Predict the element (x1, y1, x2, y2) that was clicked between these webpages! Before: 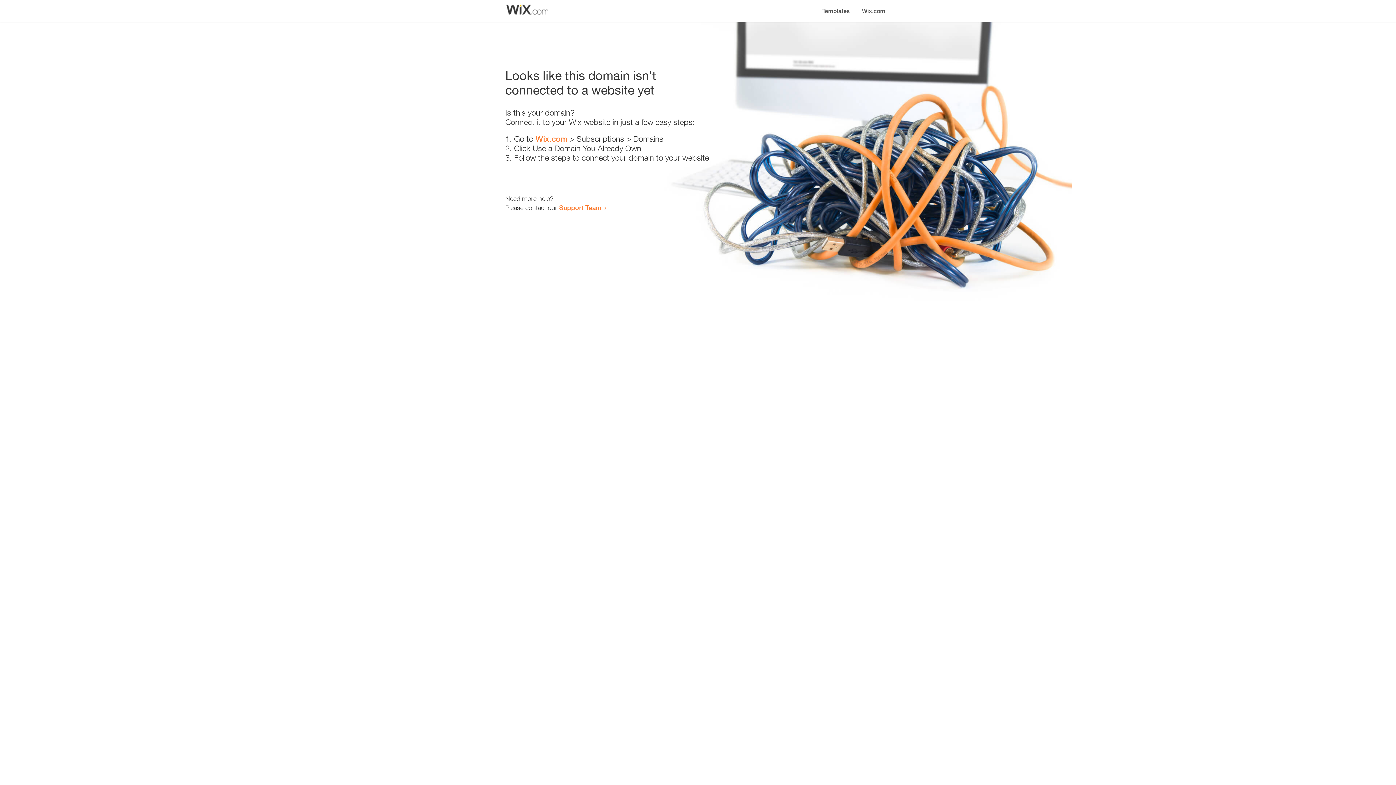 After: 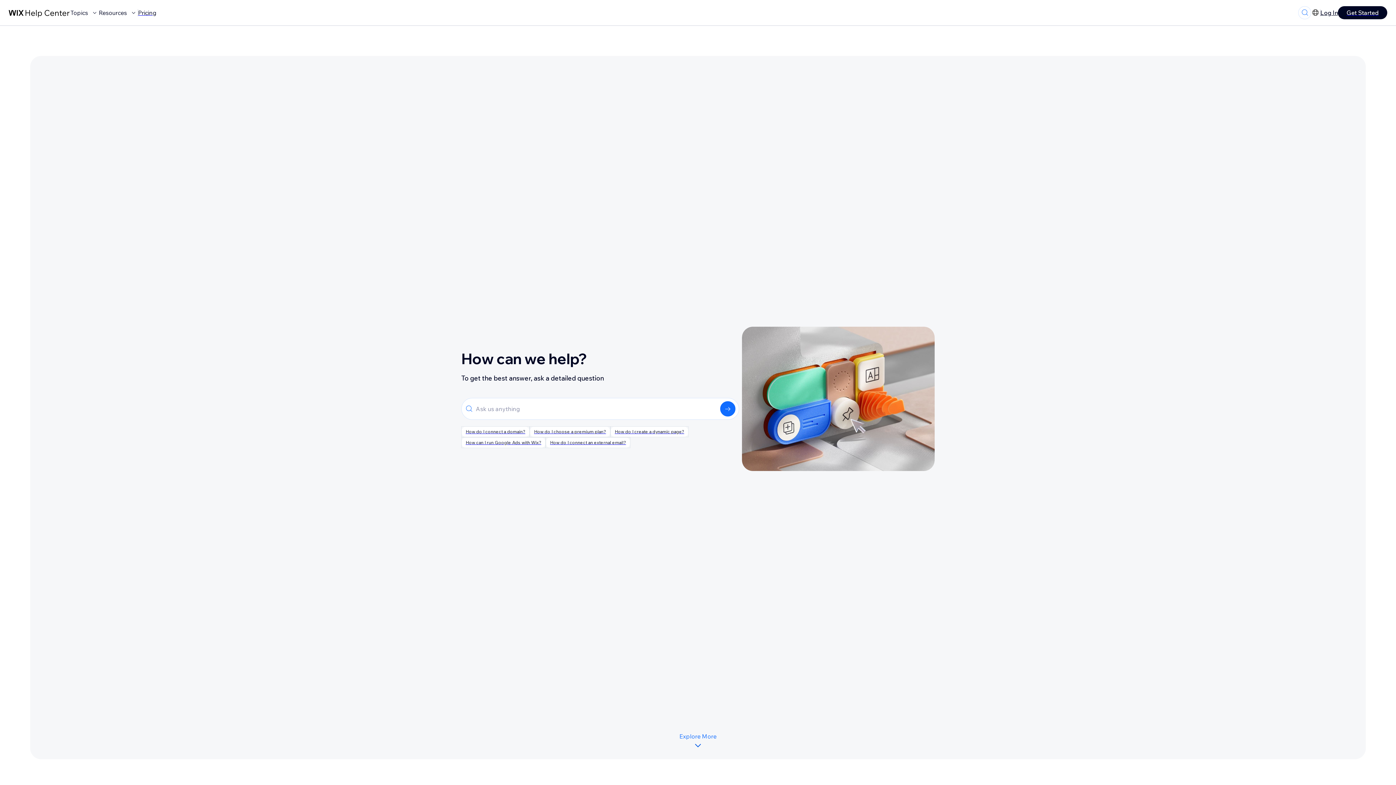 Action: bbox: (559, 203, 601, 211) label: Support Team